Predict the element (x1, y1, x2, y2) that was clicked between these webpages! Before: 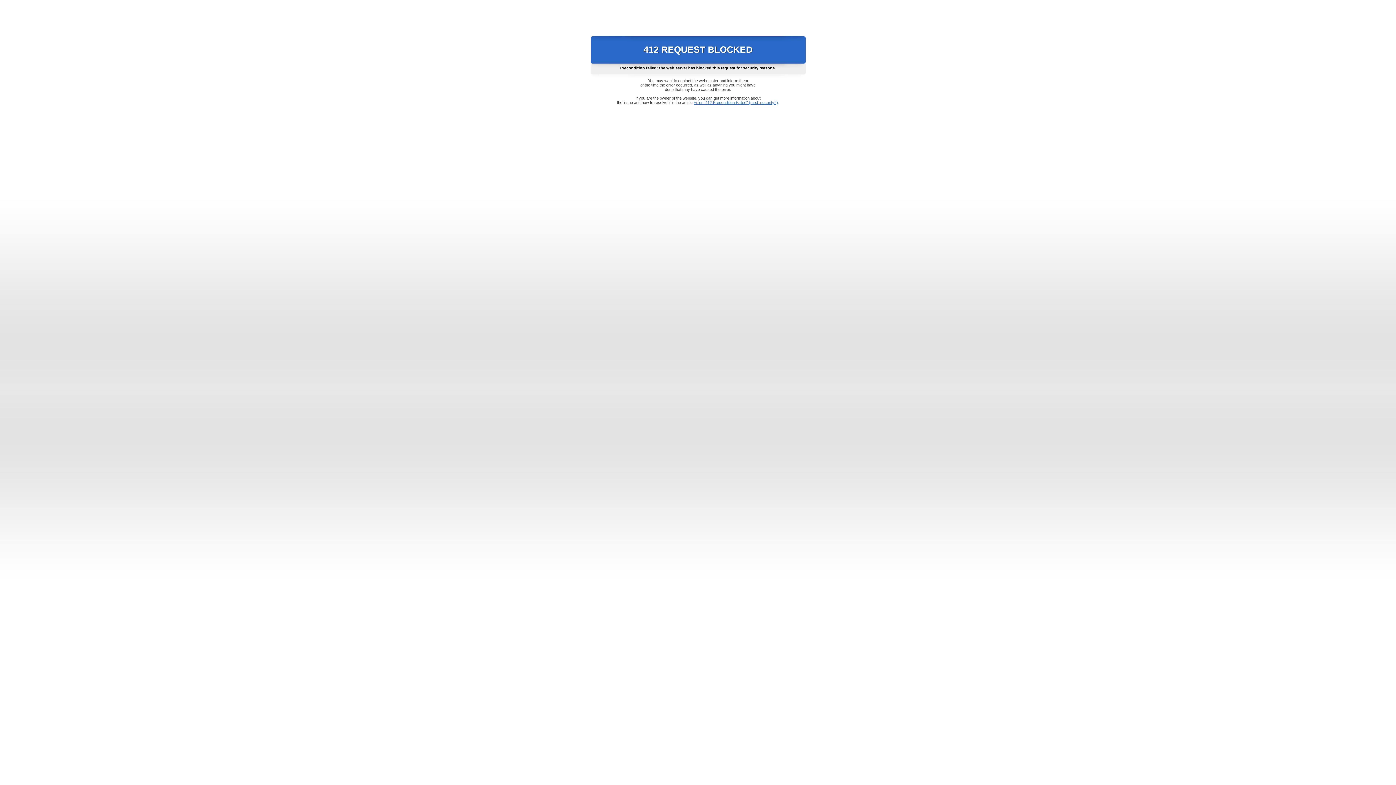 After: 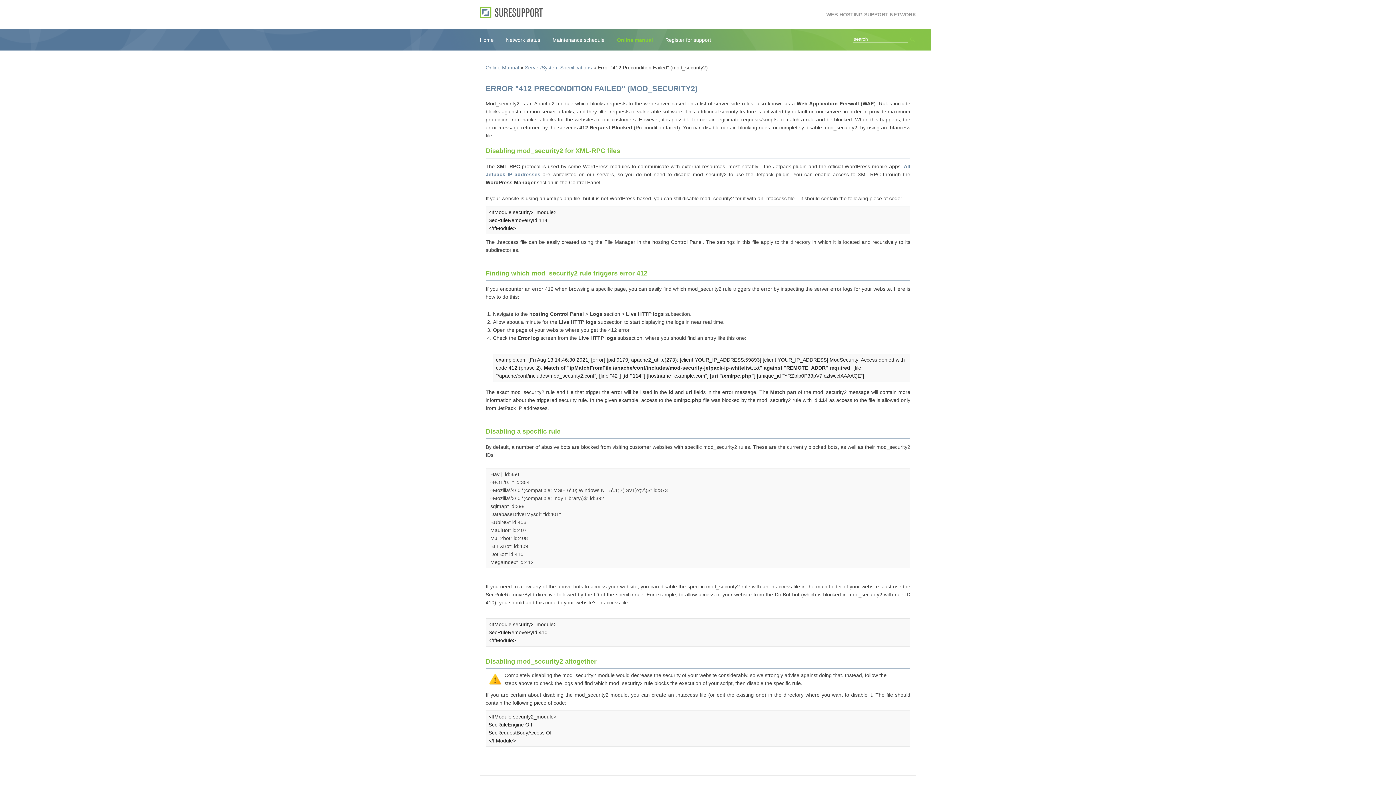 Action: bbox: (693, 100, 778, 104) label: Error "412 Precondition Failed" (mod_security2)